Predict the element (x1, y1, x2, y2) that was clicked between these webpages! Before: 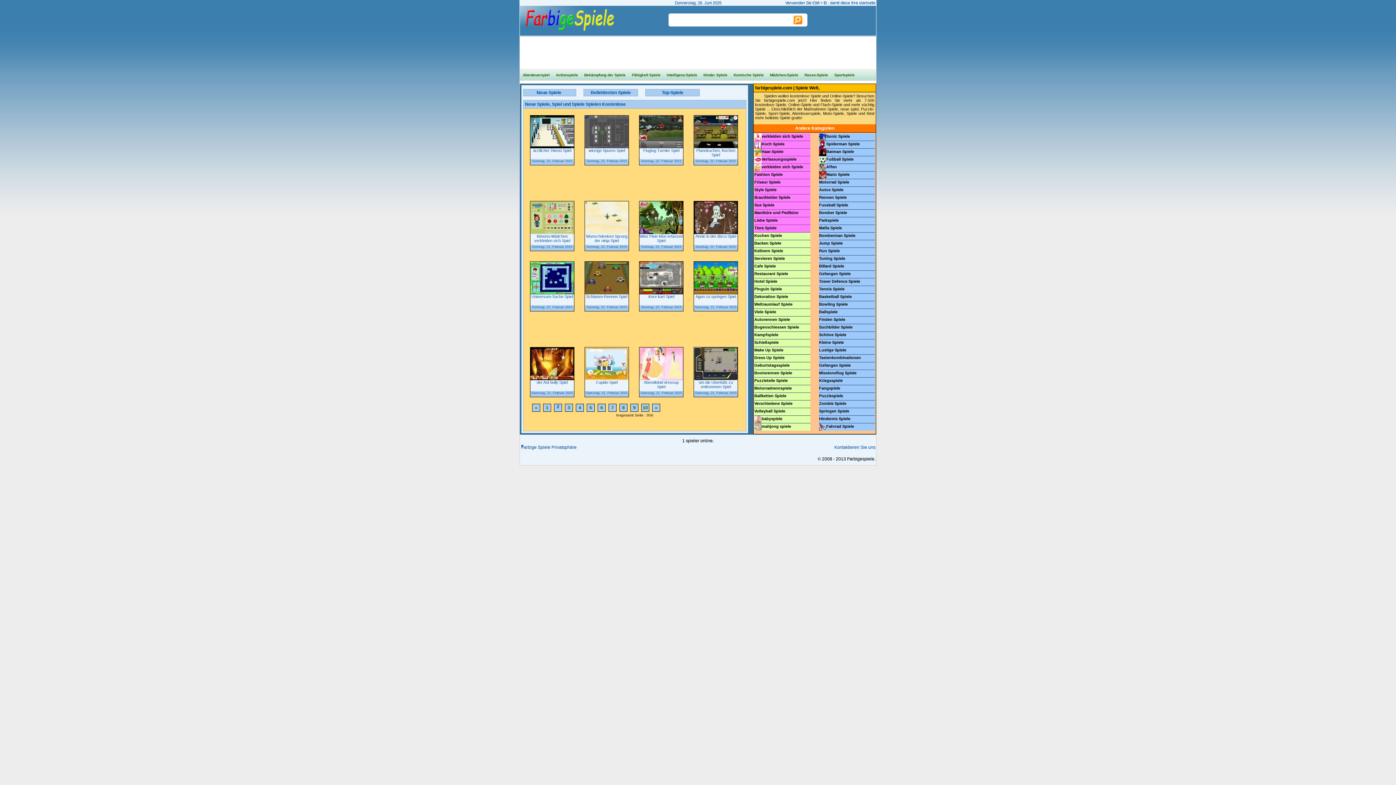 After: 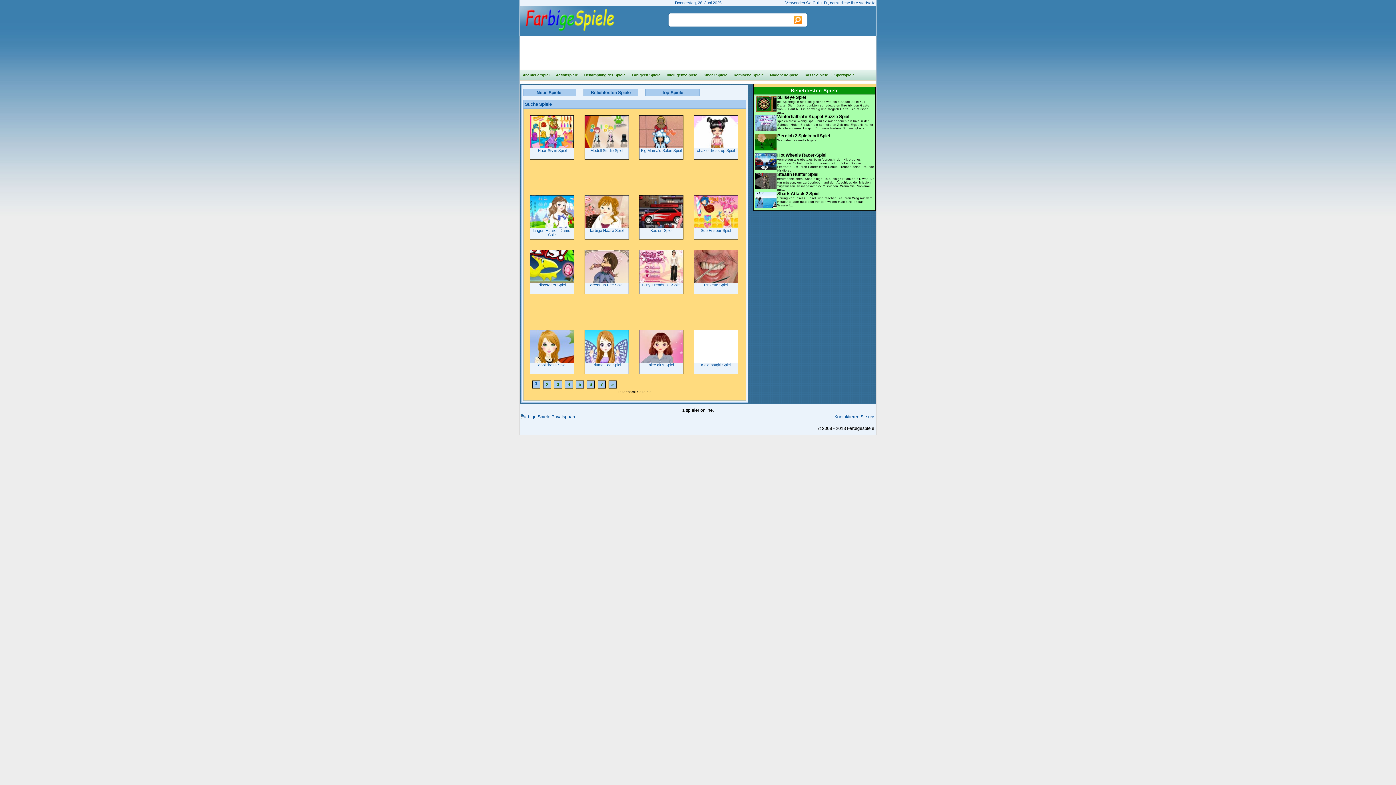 Action: label: Haar-Spiele bbox: (754, 148, 810, 156)